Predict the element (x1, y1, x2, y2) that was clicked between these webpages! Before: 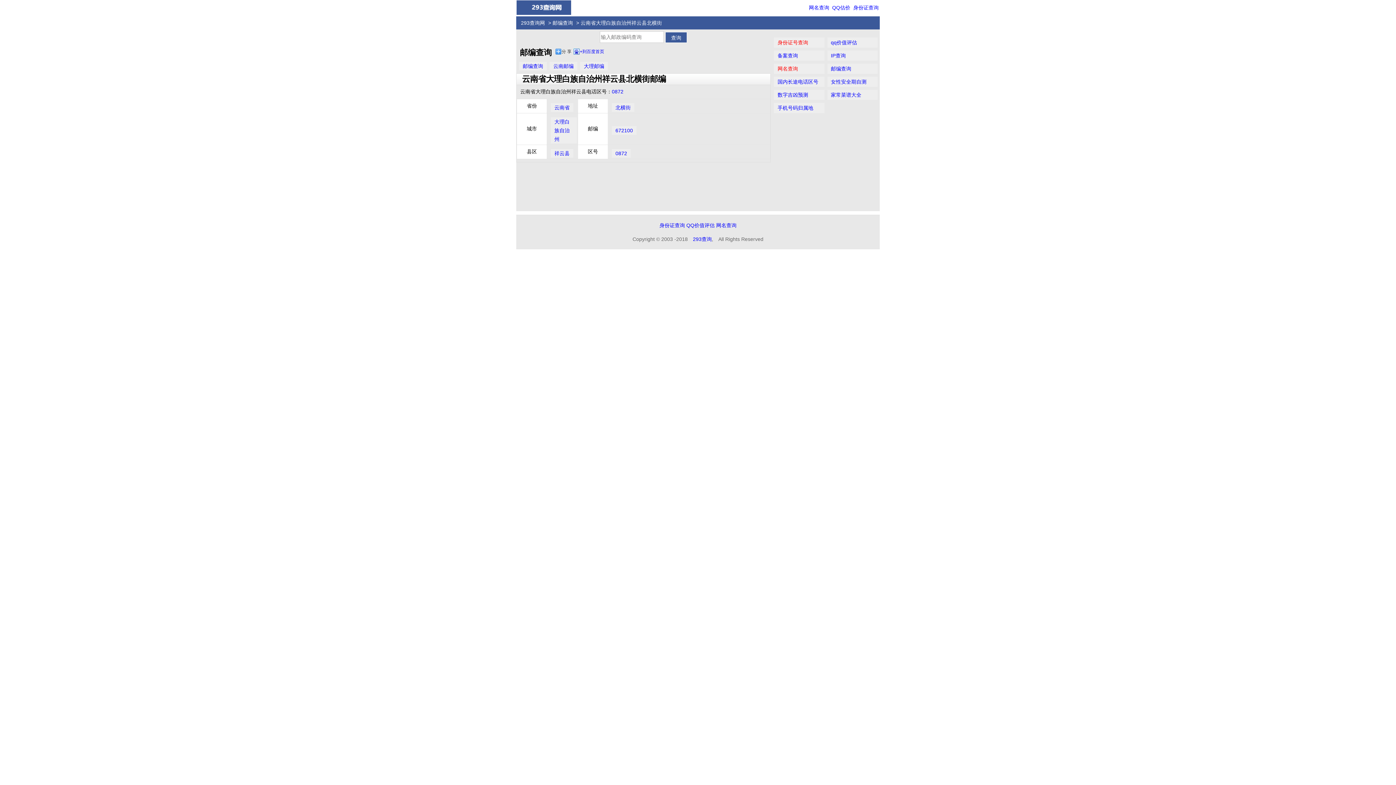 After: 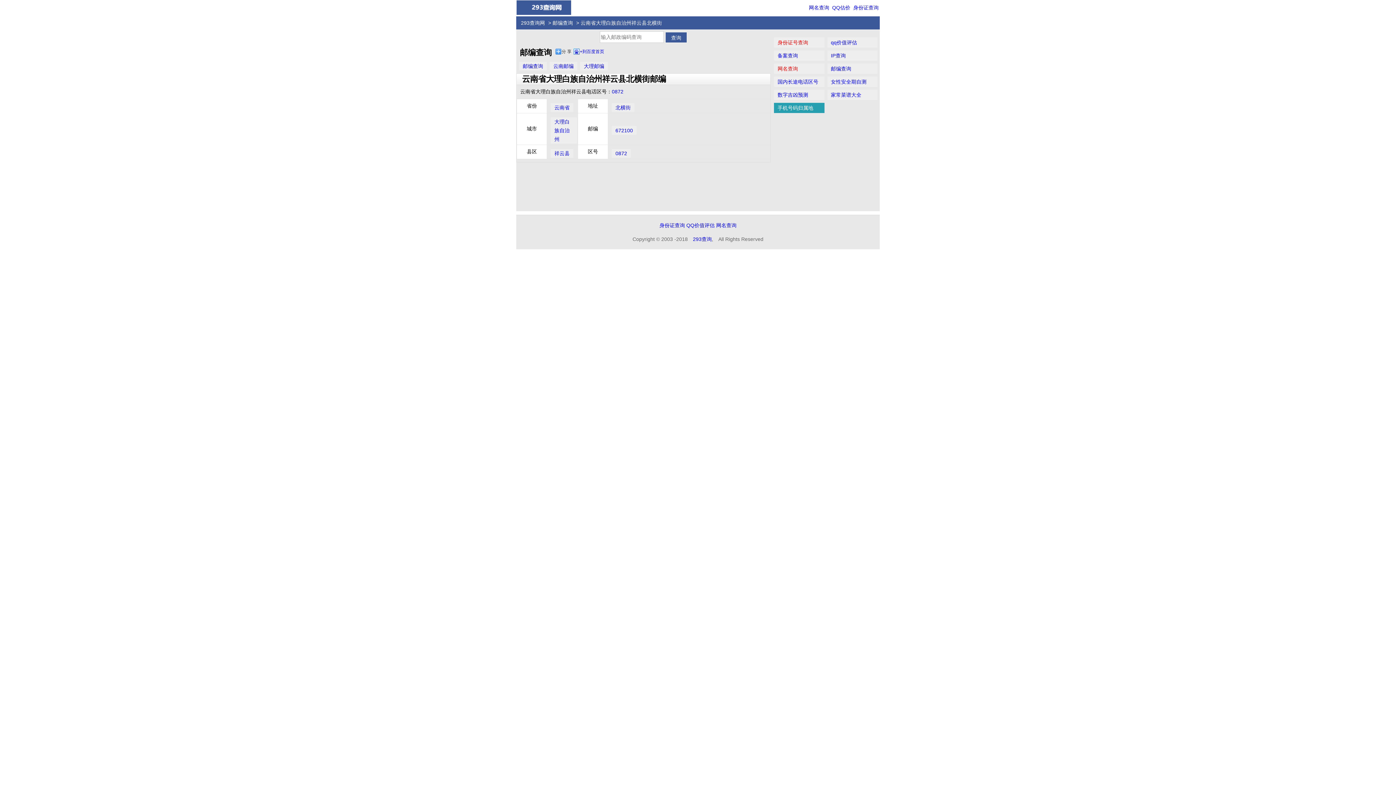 Action: label: 手机号码归属地 bbox: (777, 105, 813, 110)